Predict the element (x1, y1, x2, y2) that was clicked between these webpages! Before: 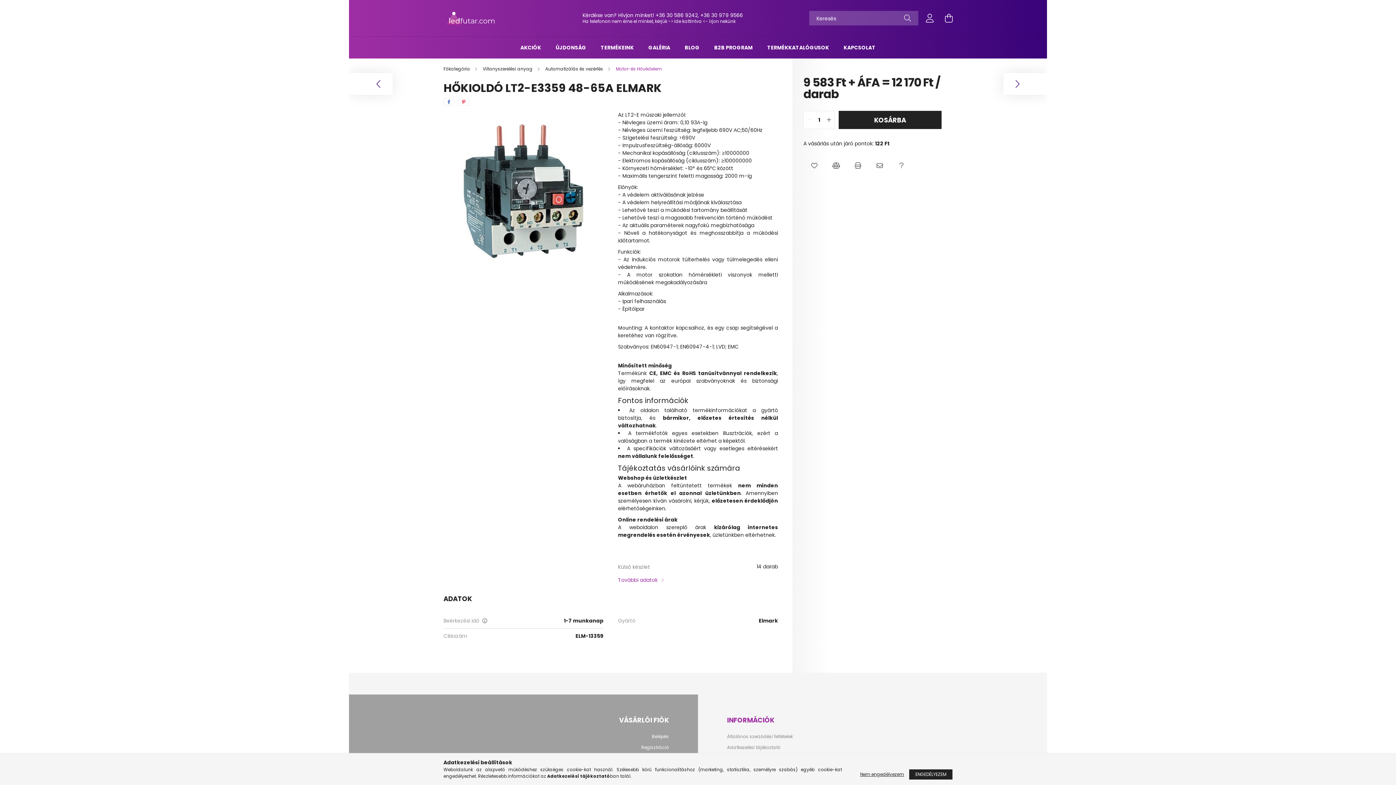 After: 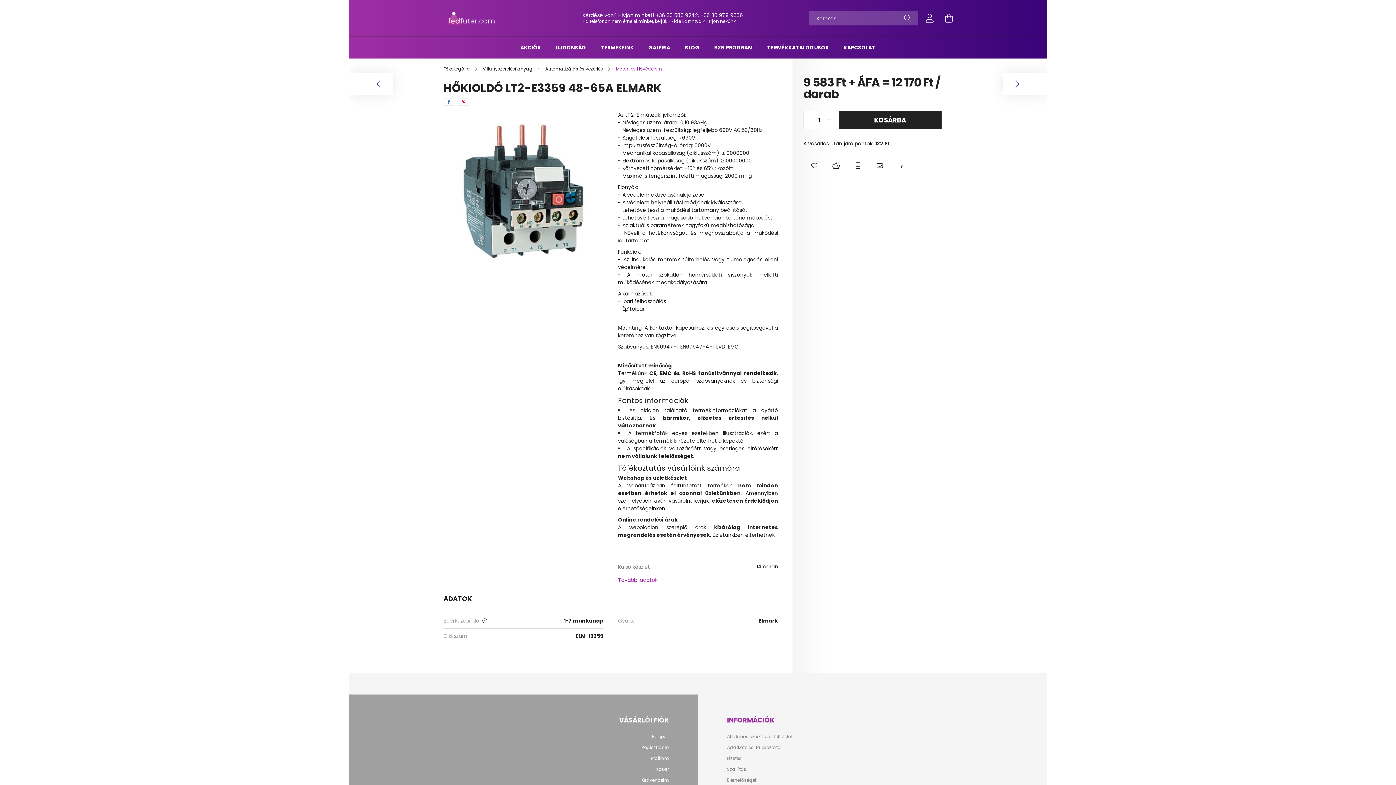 Action: bbox: (909, 769, 952, 780) label: ENGEDÉLYEZEM